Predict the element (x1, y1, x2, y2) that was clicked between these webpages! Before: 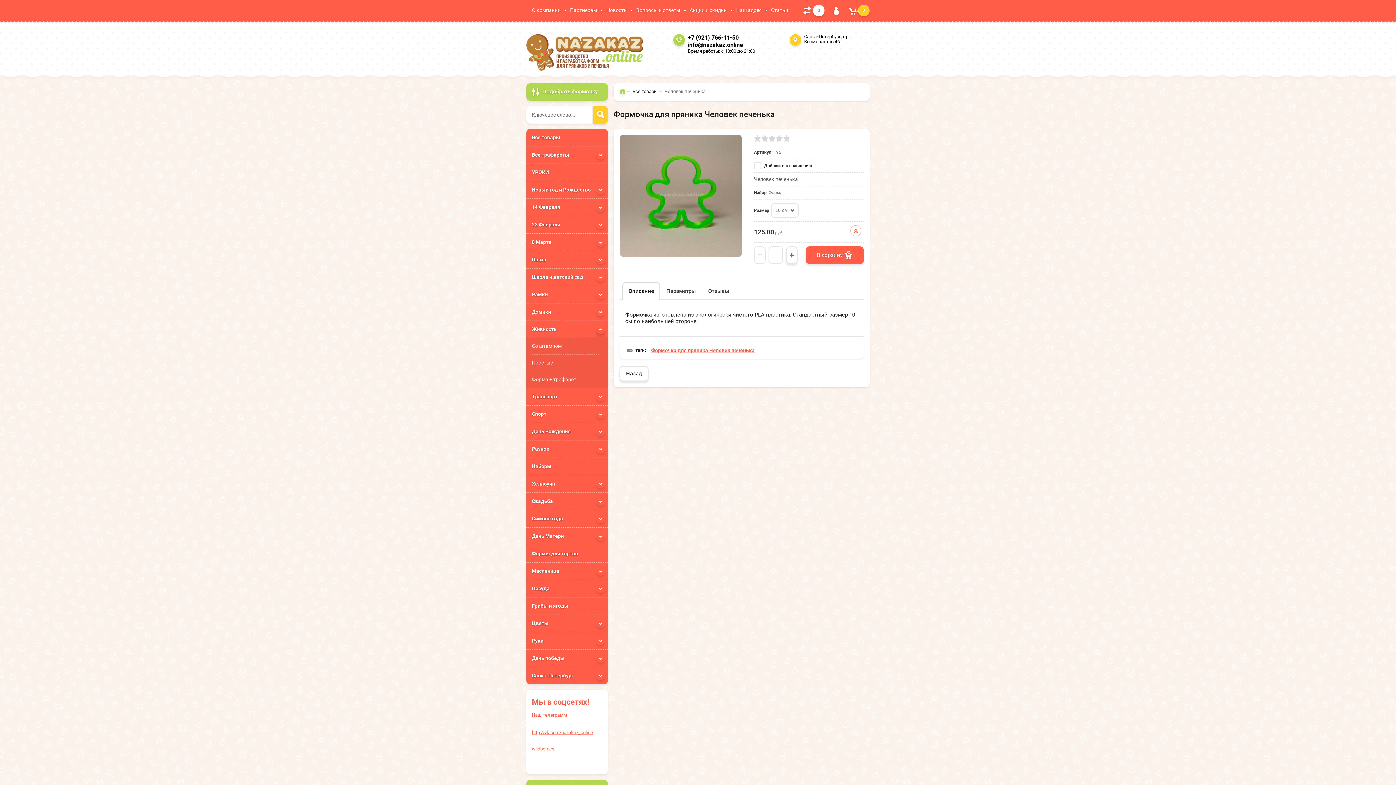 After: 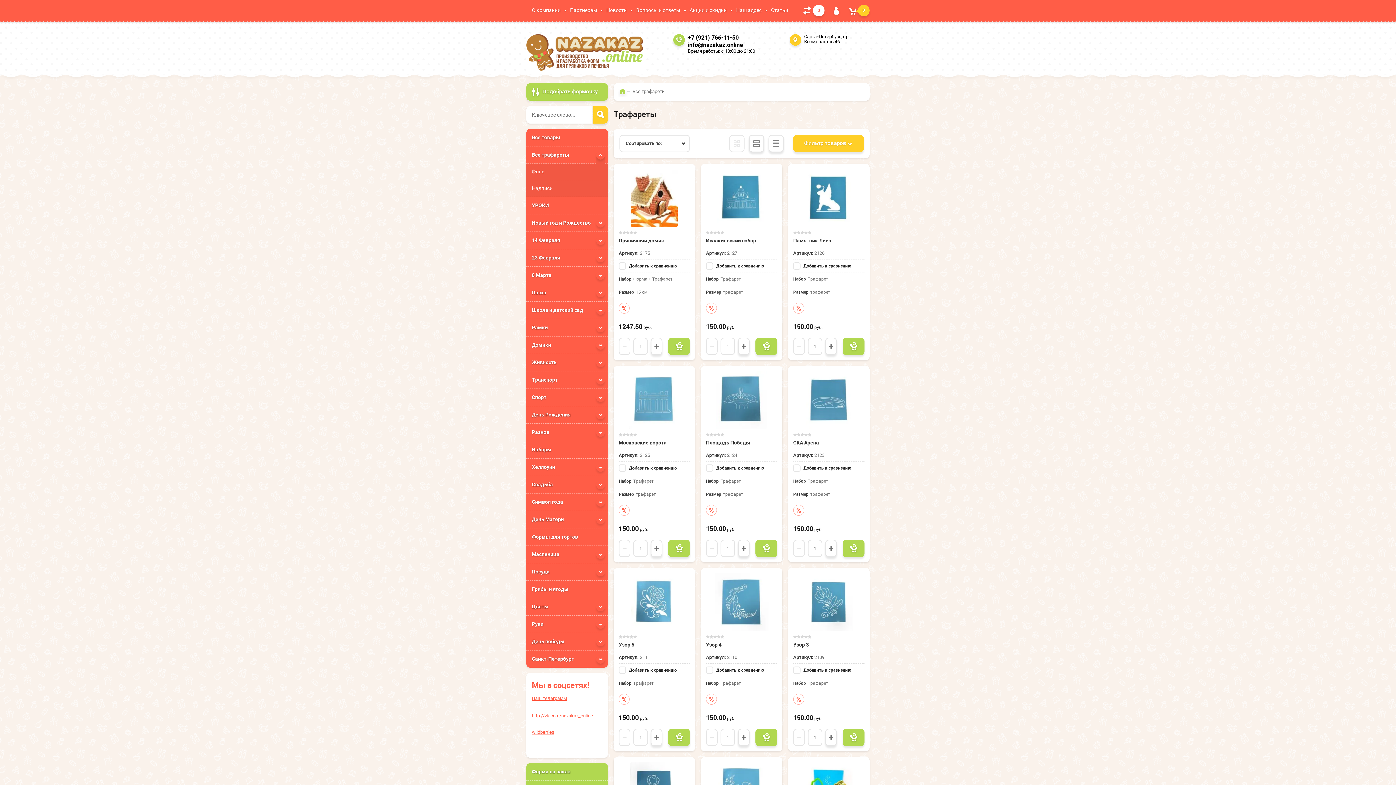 Action: bbox: (526, 146, 608, 163) label: Все трафареты